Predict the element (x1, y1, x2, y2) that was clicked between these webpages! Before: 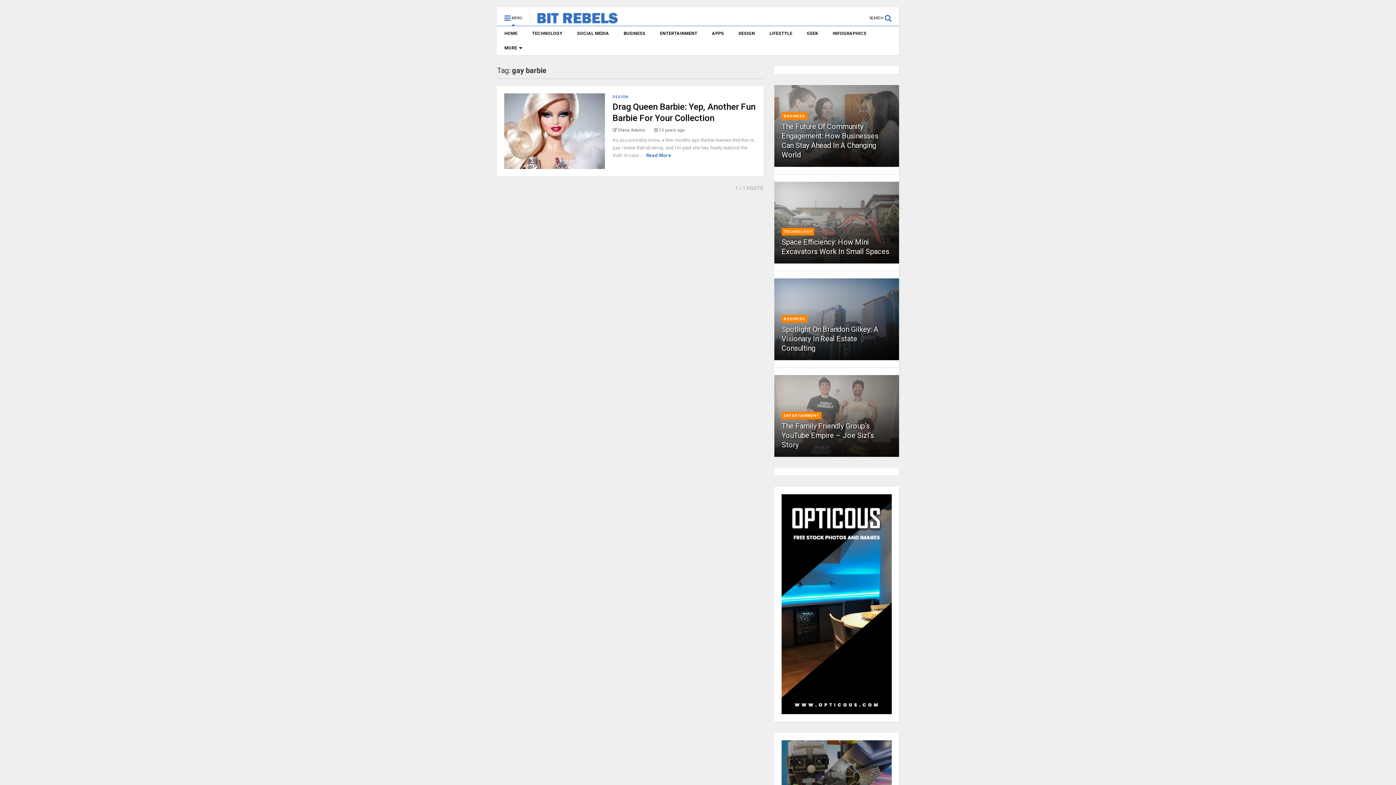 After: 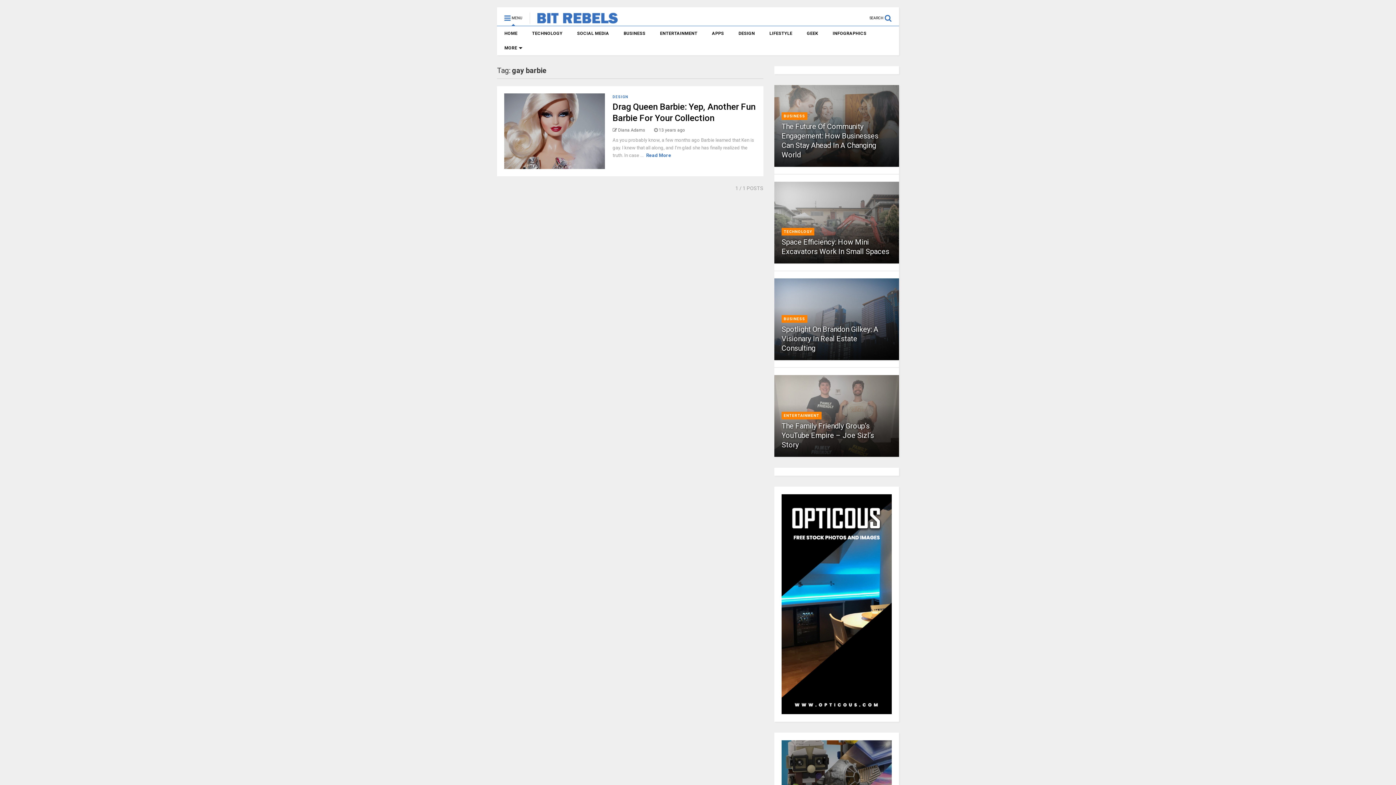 Action: bbox: (612, 127, 645, 132) label:  Diana Adams